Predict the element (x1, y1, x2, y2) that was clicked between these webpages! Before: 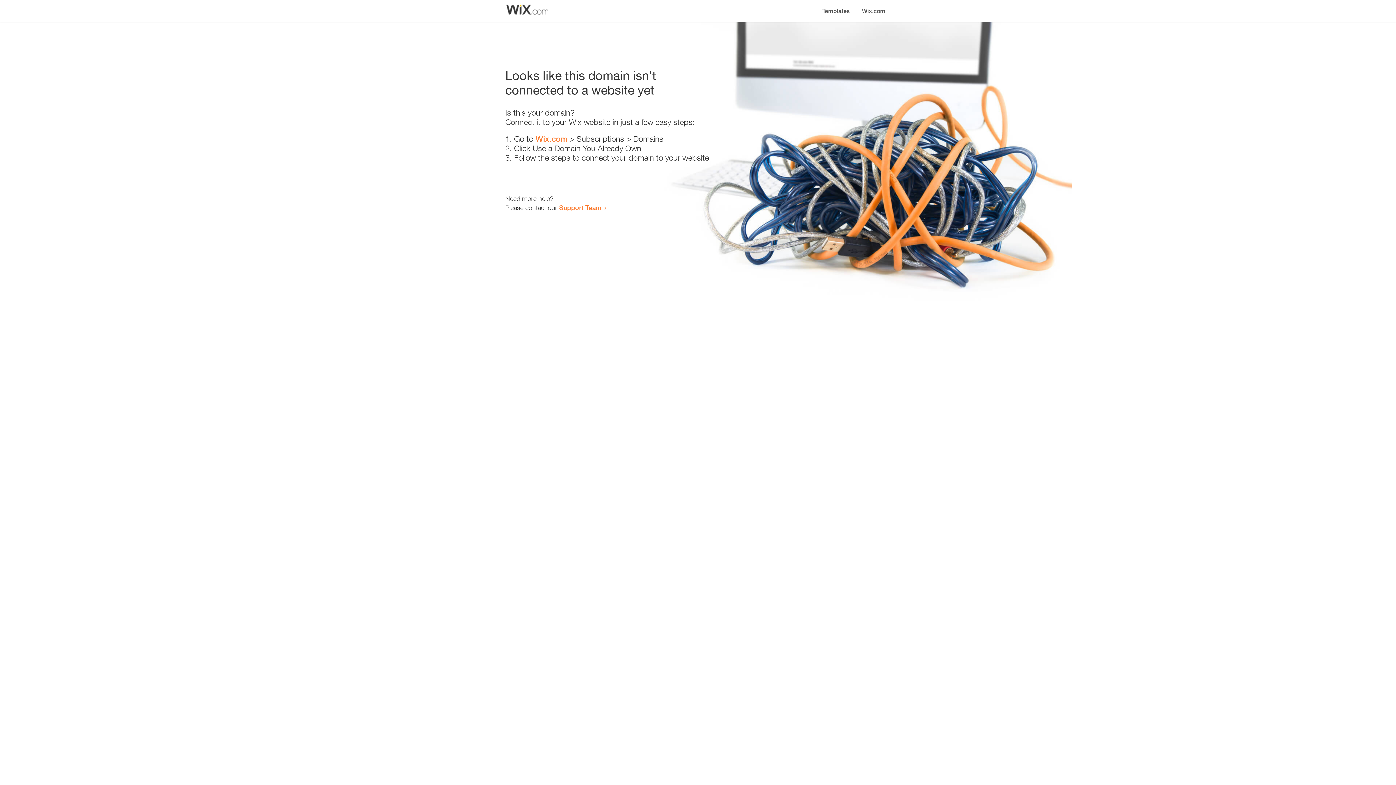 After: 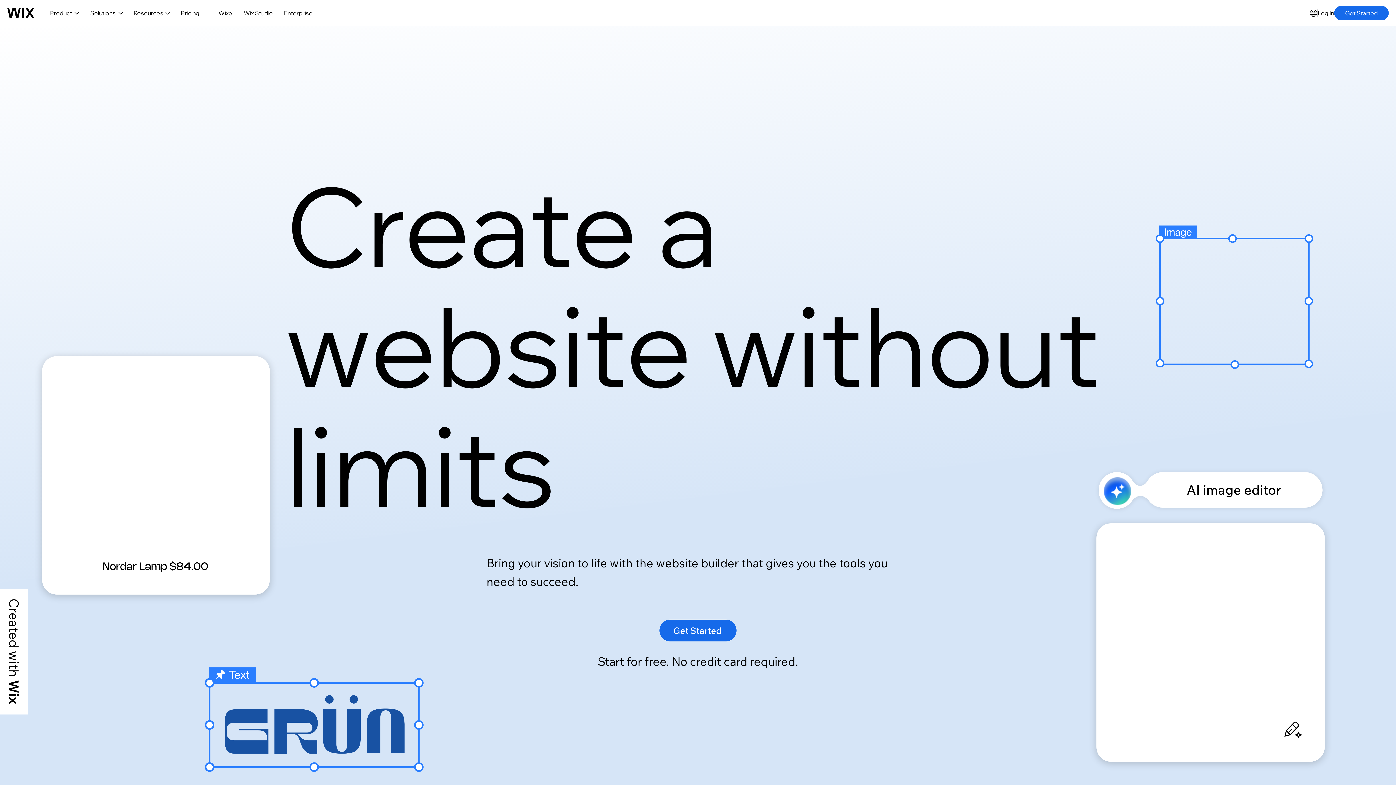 Action: label: Wix.com bbox: (535, 134, 567, 143)